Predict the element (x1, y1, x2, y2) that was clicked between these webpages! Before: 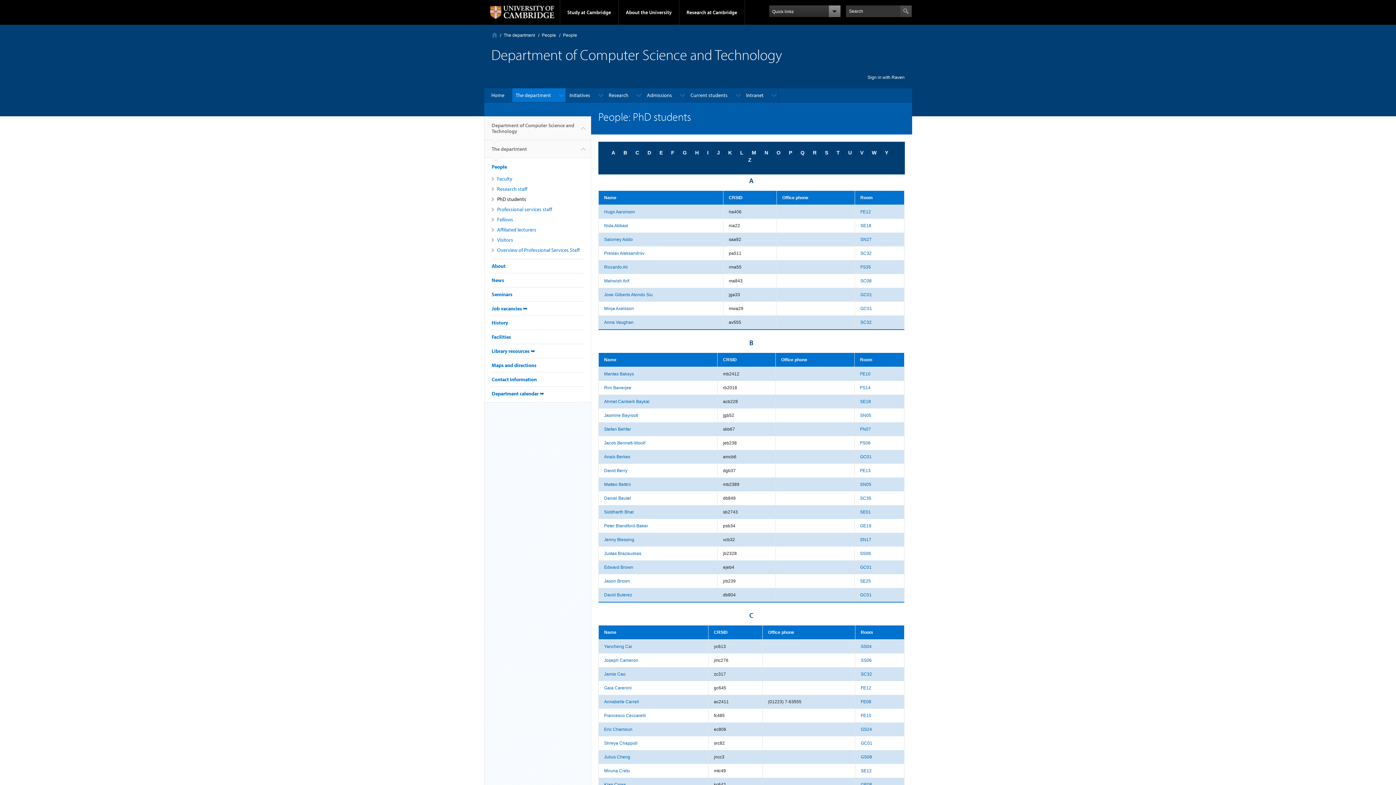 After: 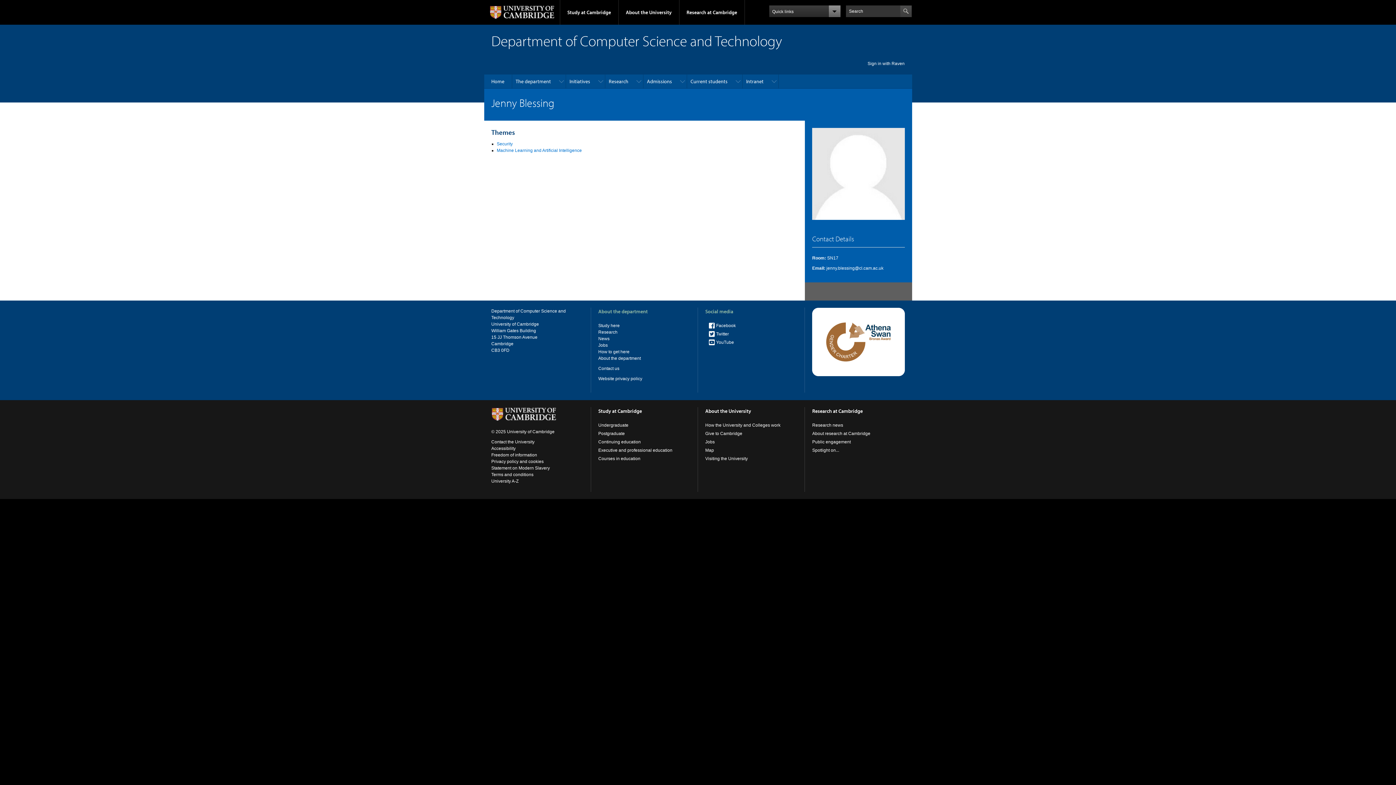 Action: bbox: (604, 537, 634, 542) label: Jenny Blessing